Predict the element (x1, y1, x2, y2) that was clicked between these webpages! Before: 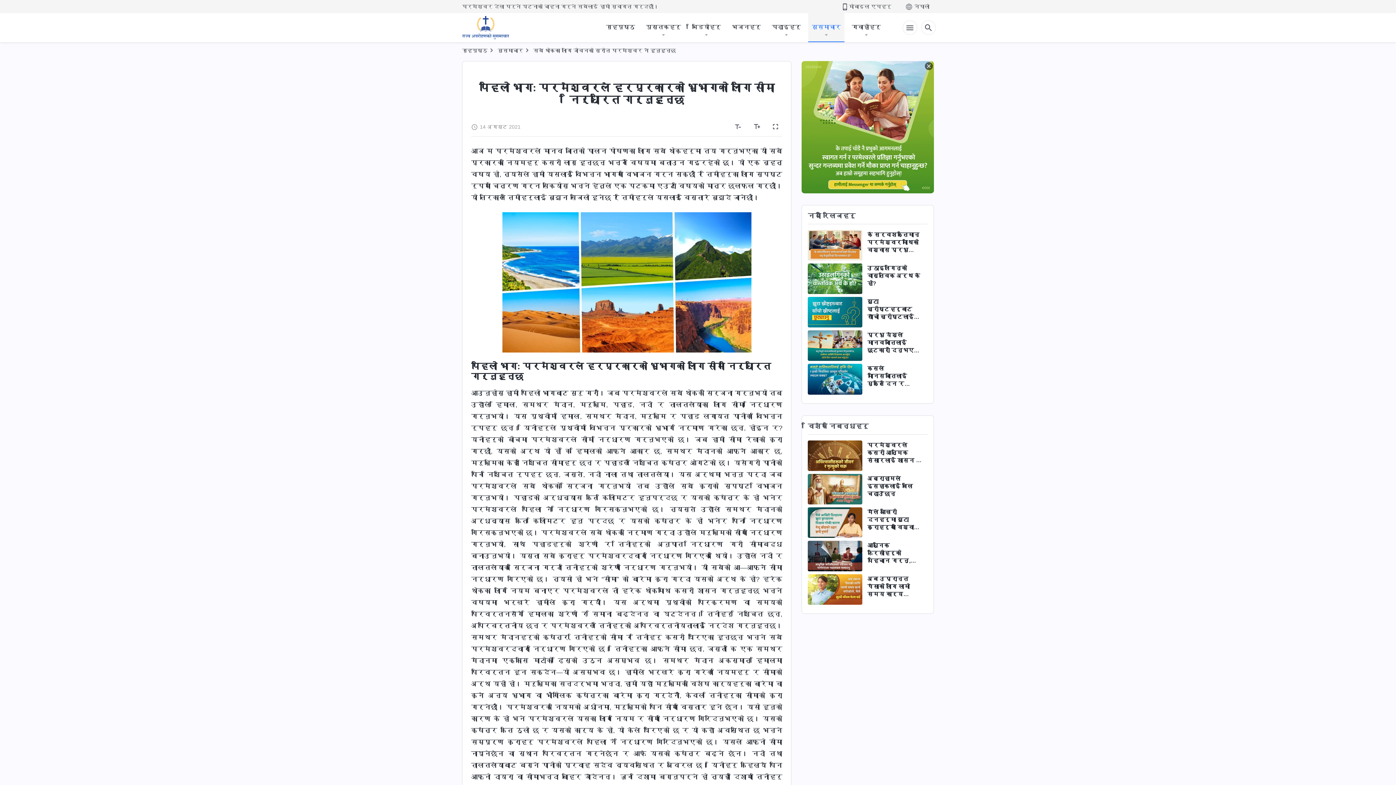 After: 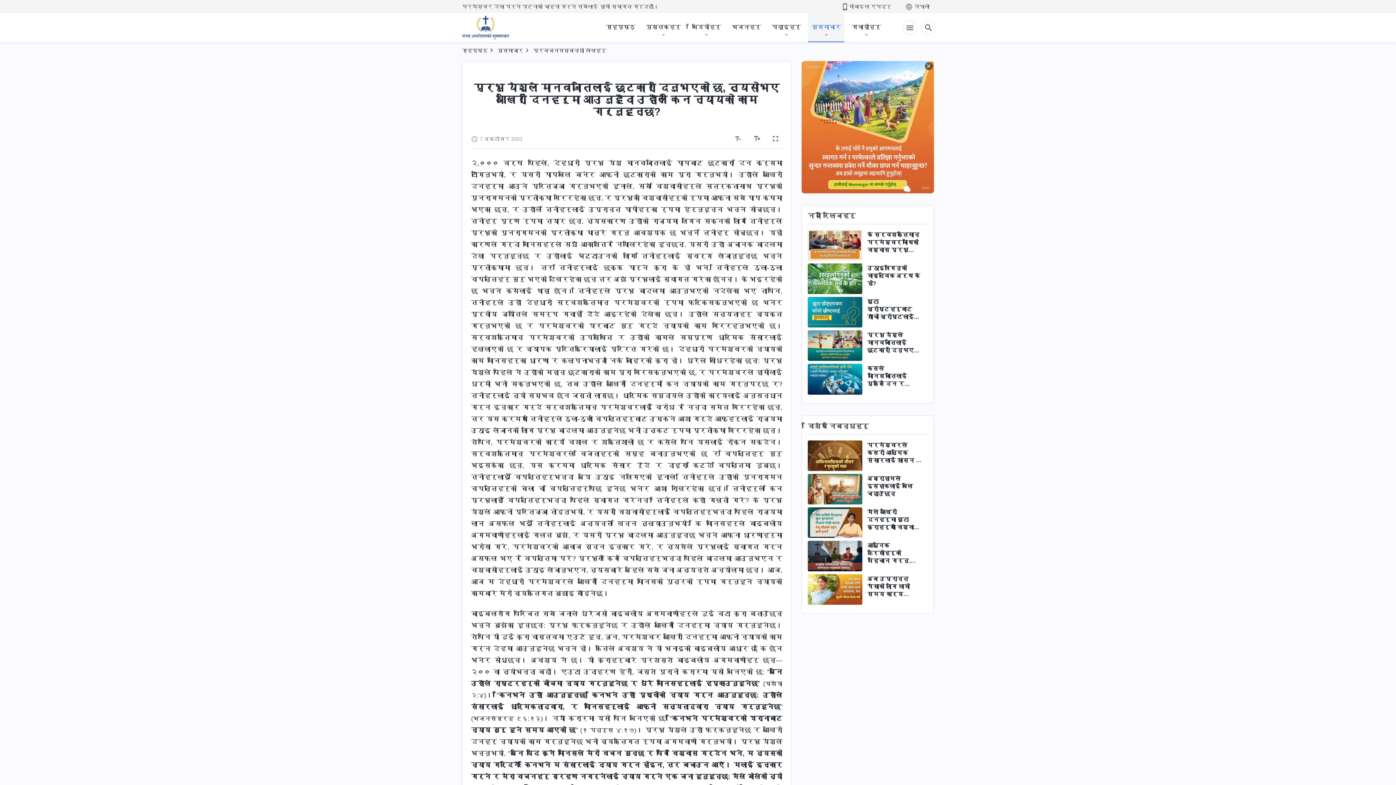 Action: label: प्रभु येशूले मानवजातिलाई छुटकारा दिनुभएको छ, त्यसोभए आखिरी दिनहरूमा आउनुहुँदा उहाँले किन न्यायको काम गर्नुहुन्छ? bbox: (867, 331, 922, 354)